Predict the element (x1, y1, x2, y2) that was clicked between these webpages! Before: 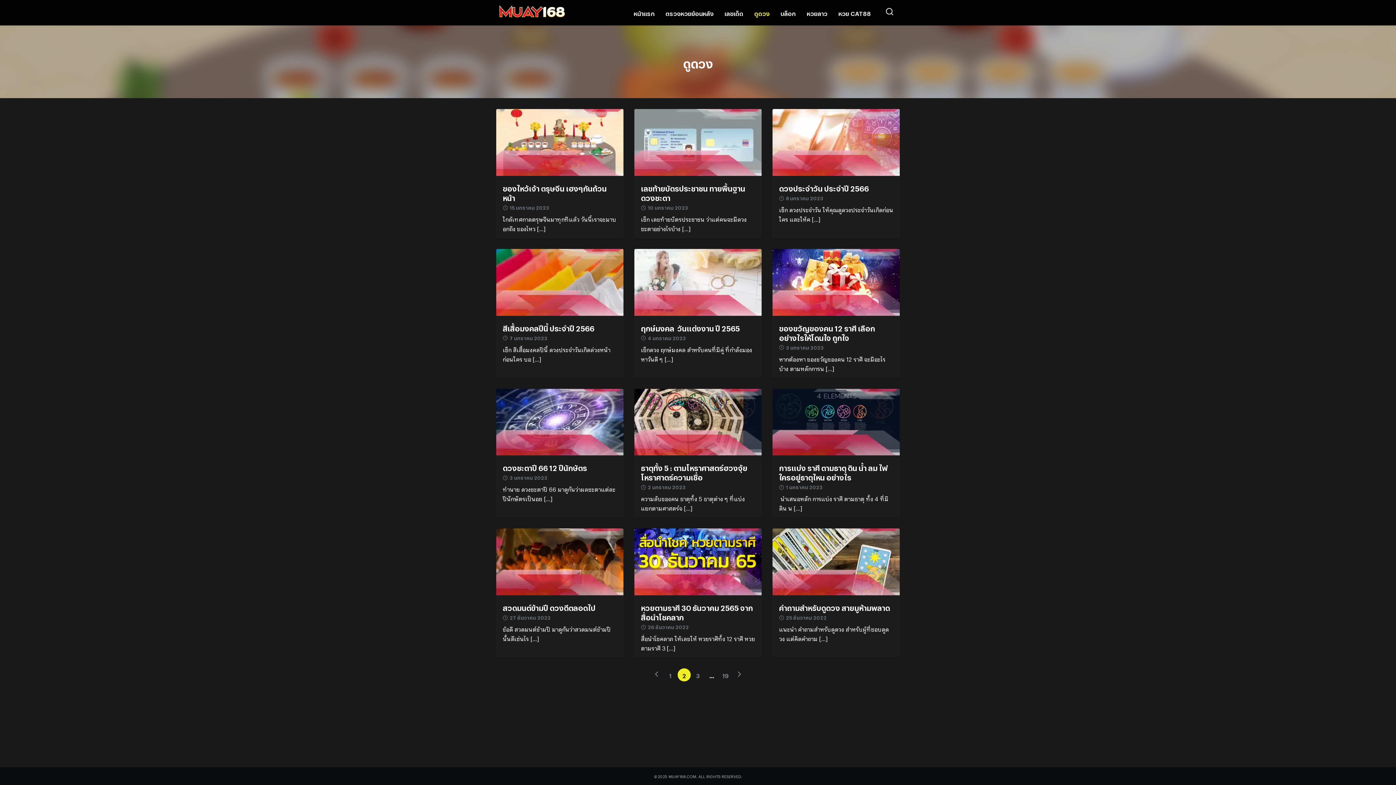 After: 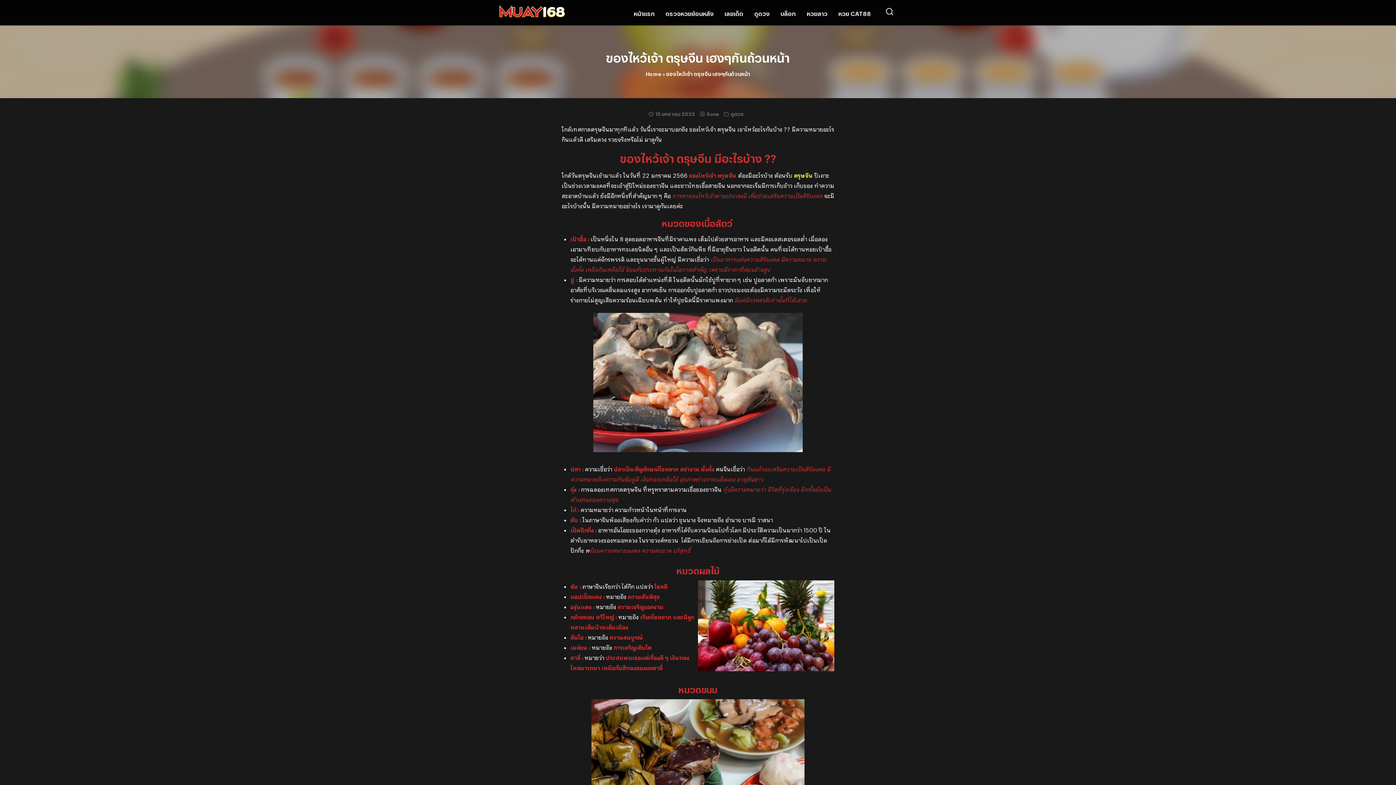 Action: bbox: (496, 138, 623, 142)